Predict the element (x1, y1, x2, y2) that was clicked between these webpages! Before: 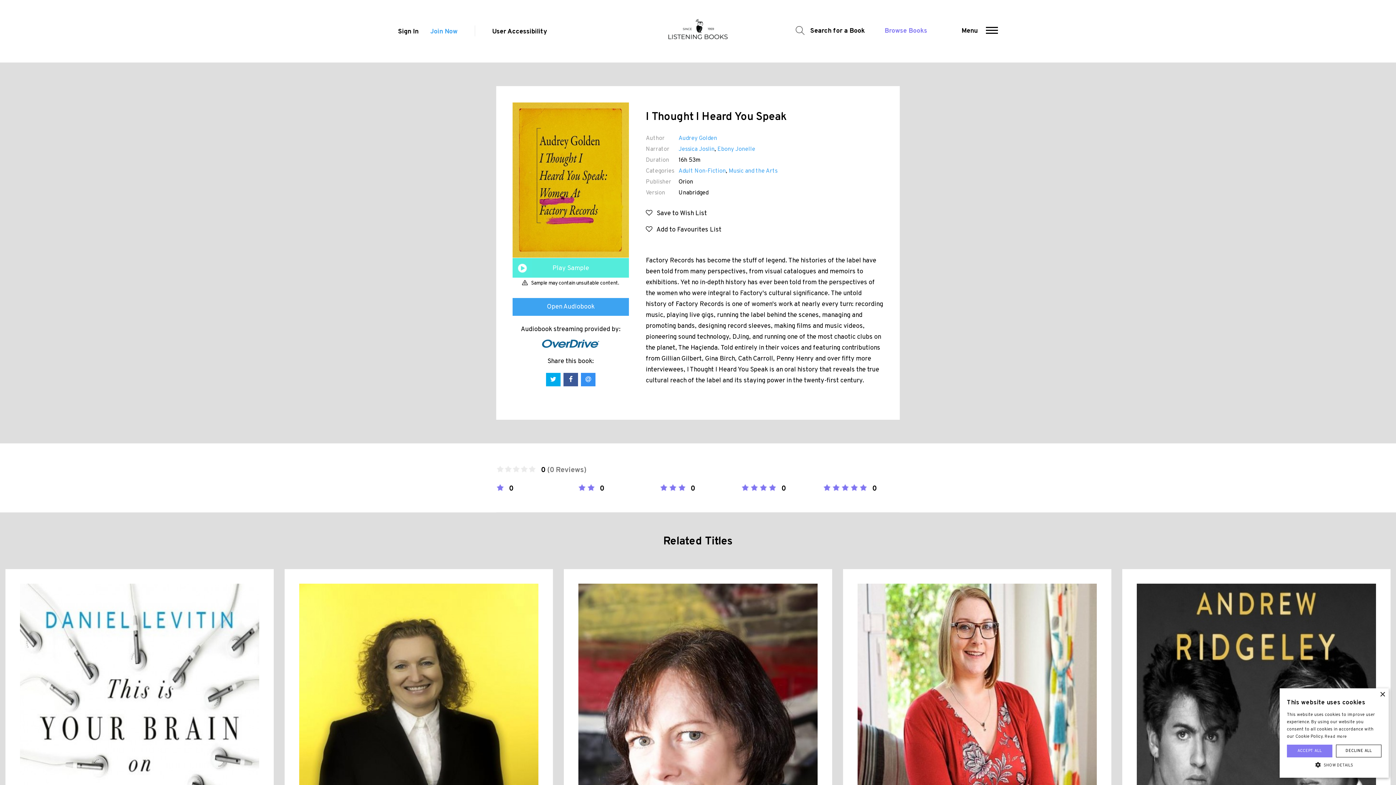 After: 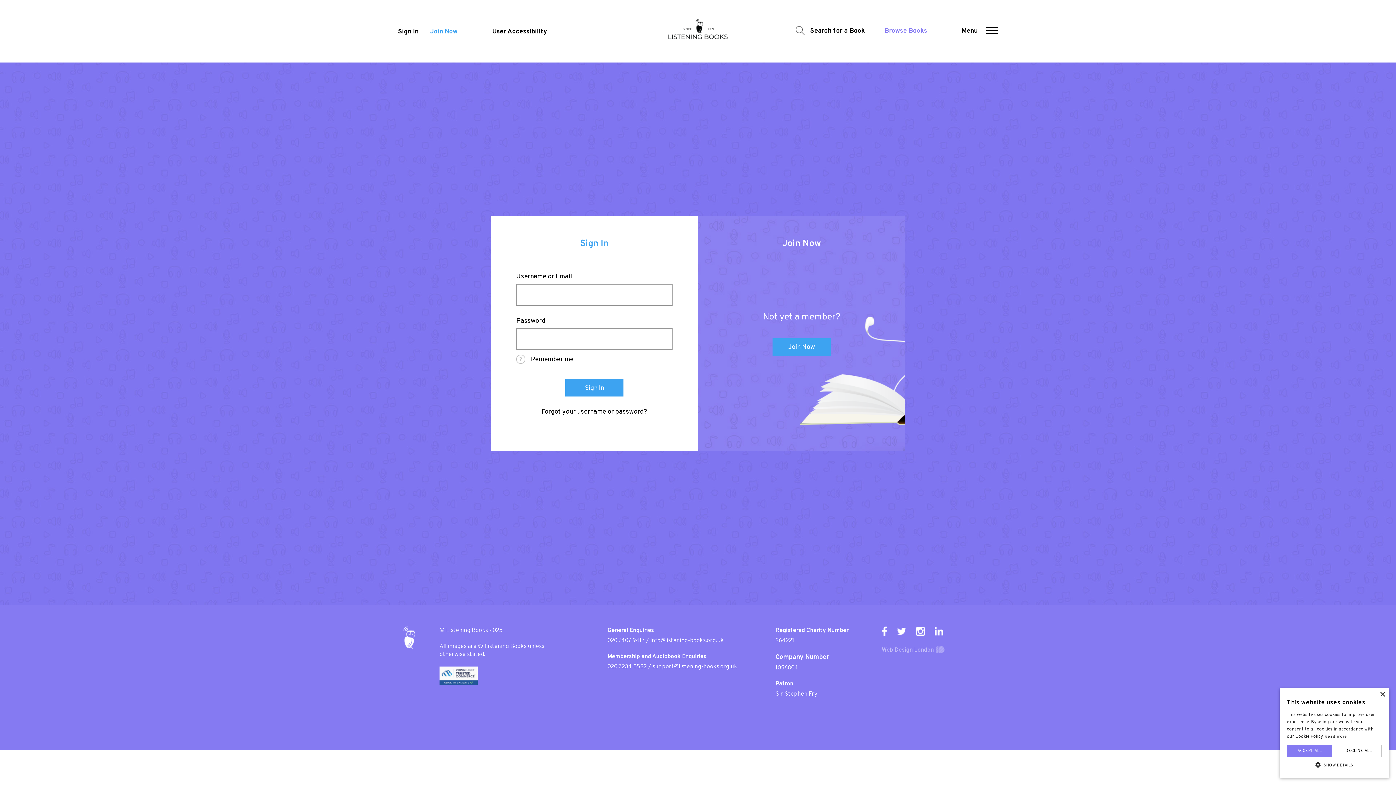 Action: bbox: (512, 298, 629, 315) label: Open Audiobook